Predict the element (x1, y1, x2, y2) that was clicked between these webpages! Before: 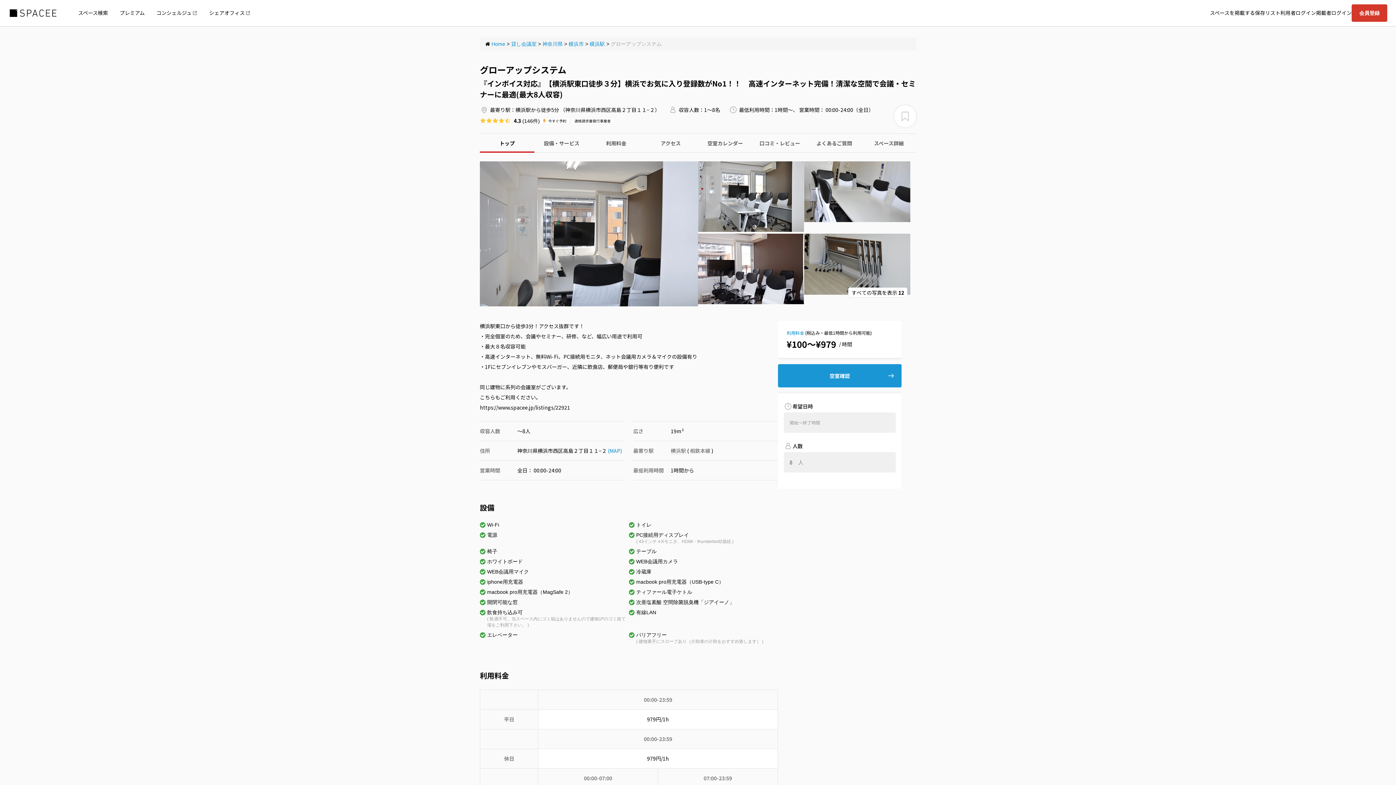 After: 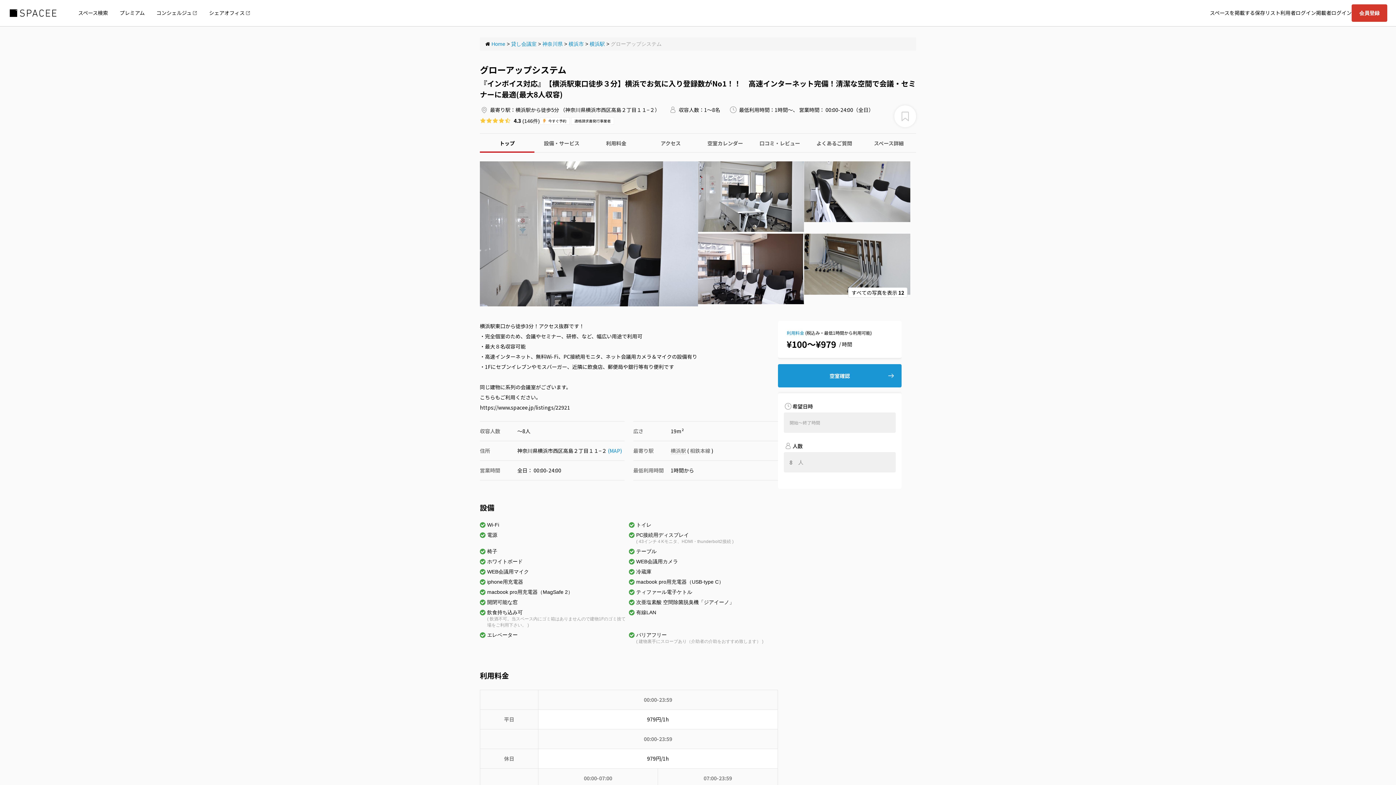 Action: bbox: (1210, 9, 1255, 16) label: スペースを掲載する